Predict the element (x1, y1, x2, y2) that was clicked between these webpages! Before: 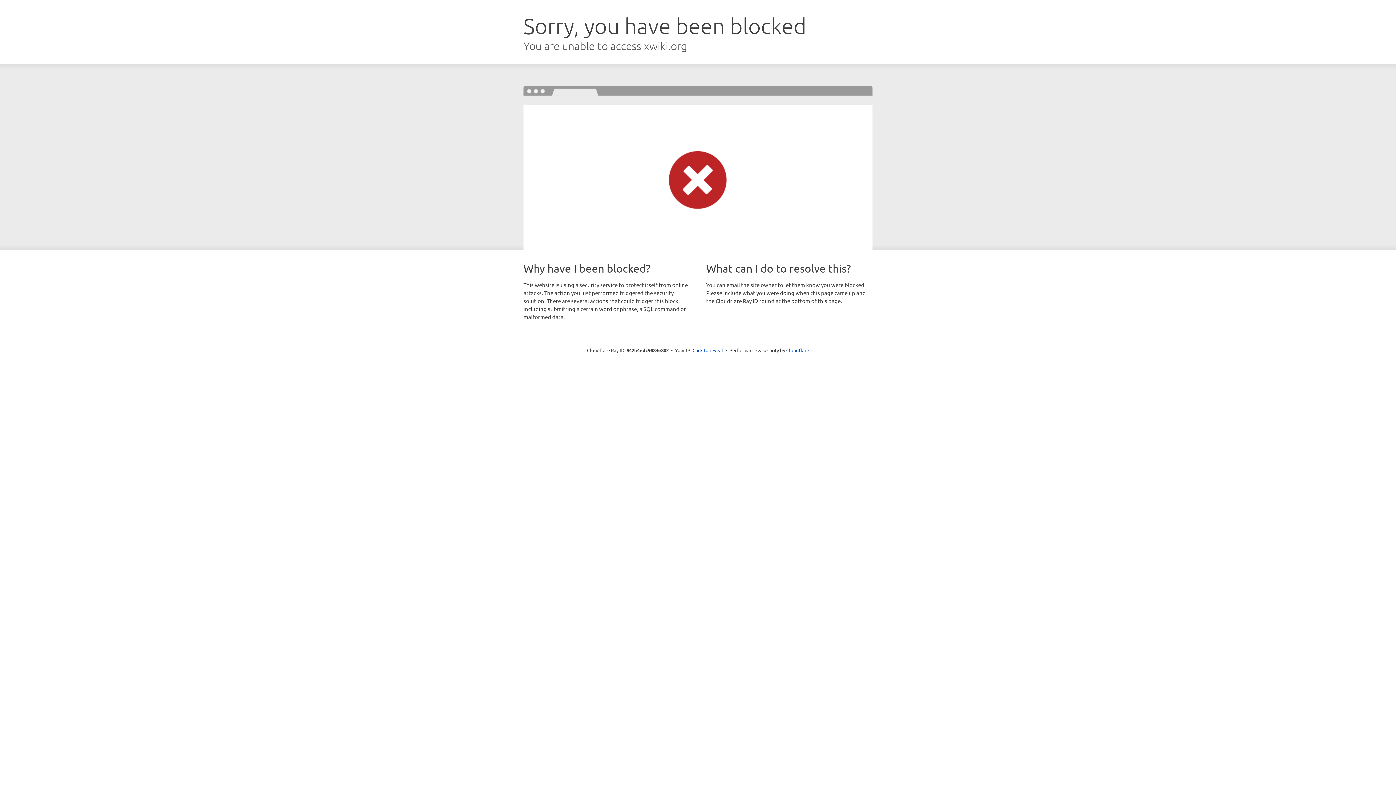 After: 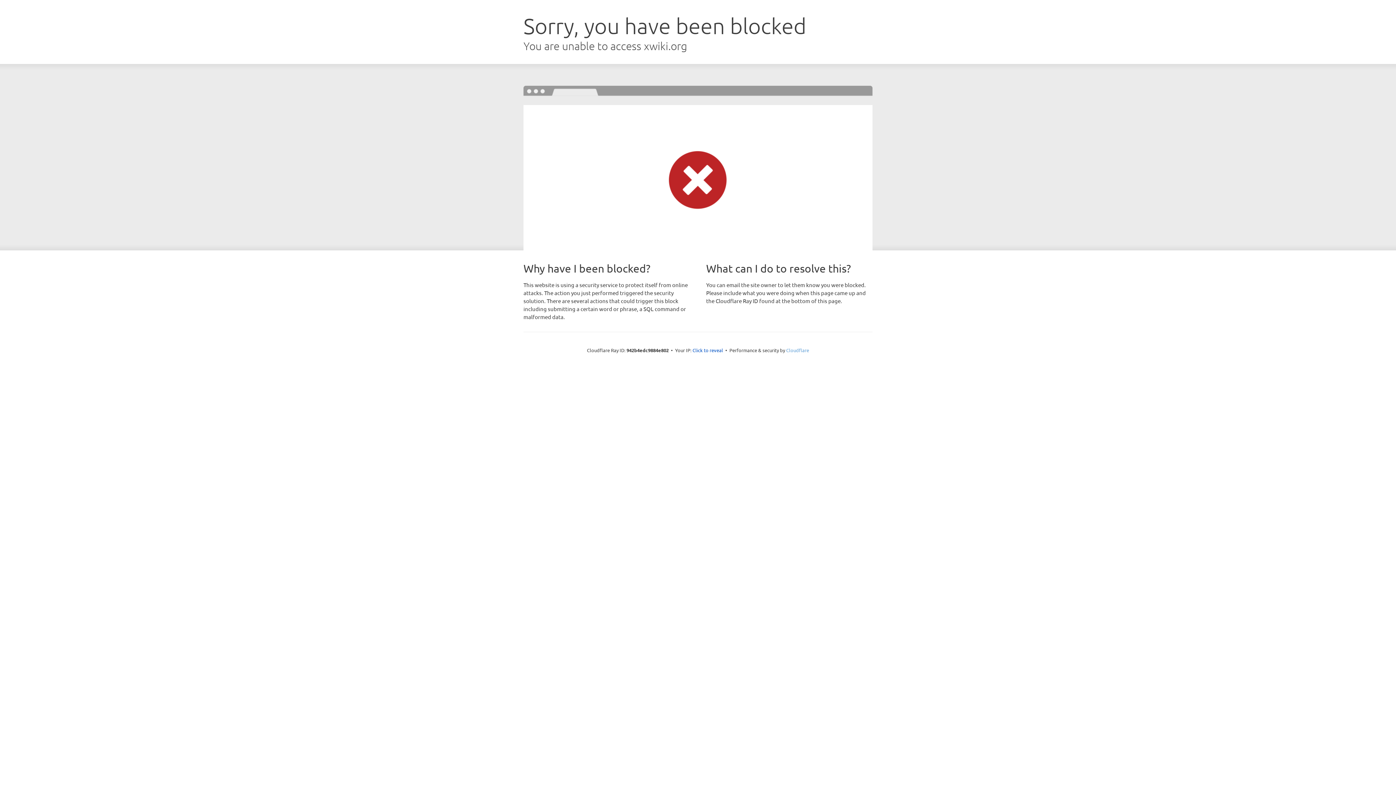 Action: bbox: (786, 347, 809, 353) label: Cloudflare